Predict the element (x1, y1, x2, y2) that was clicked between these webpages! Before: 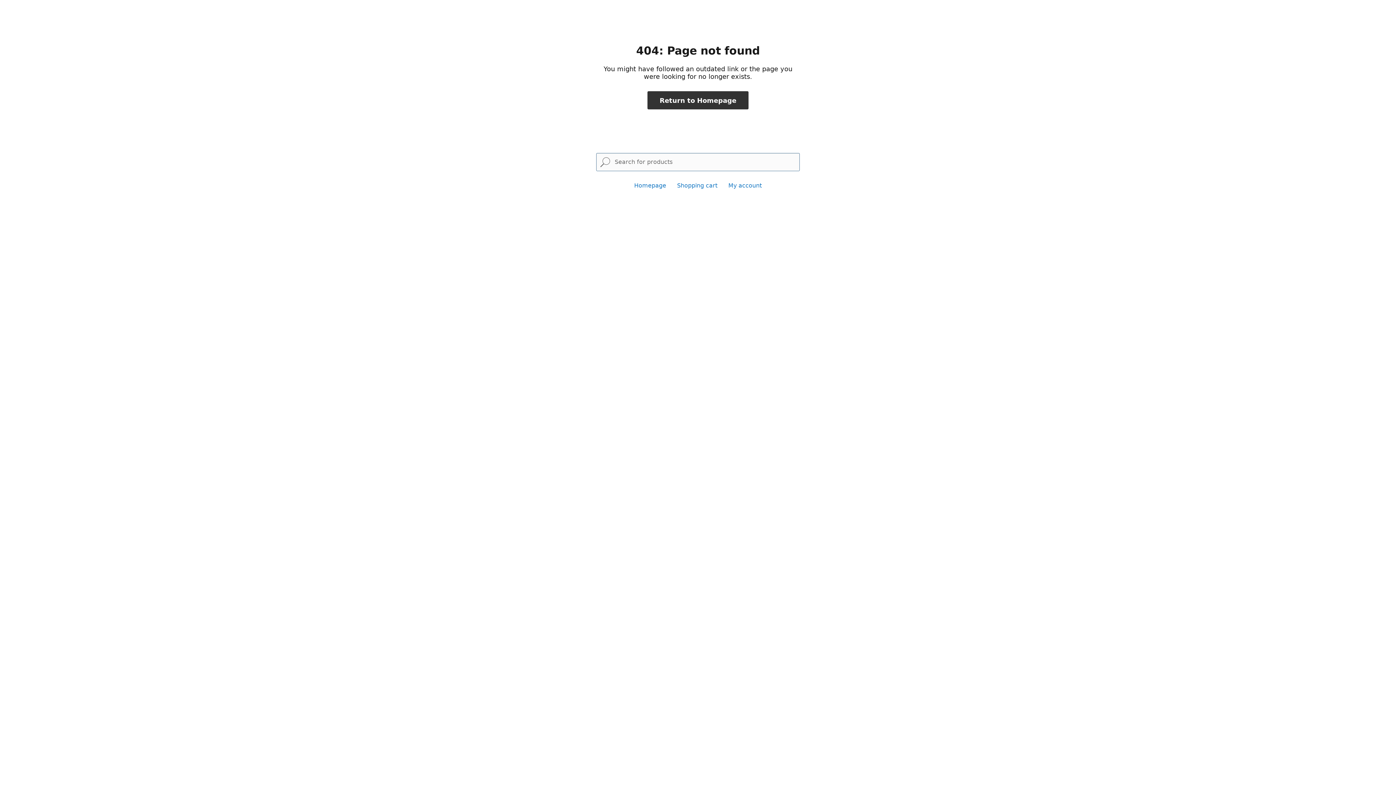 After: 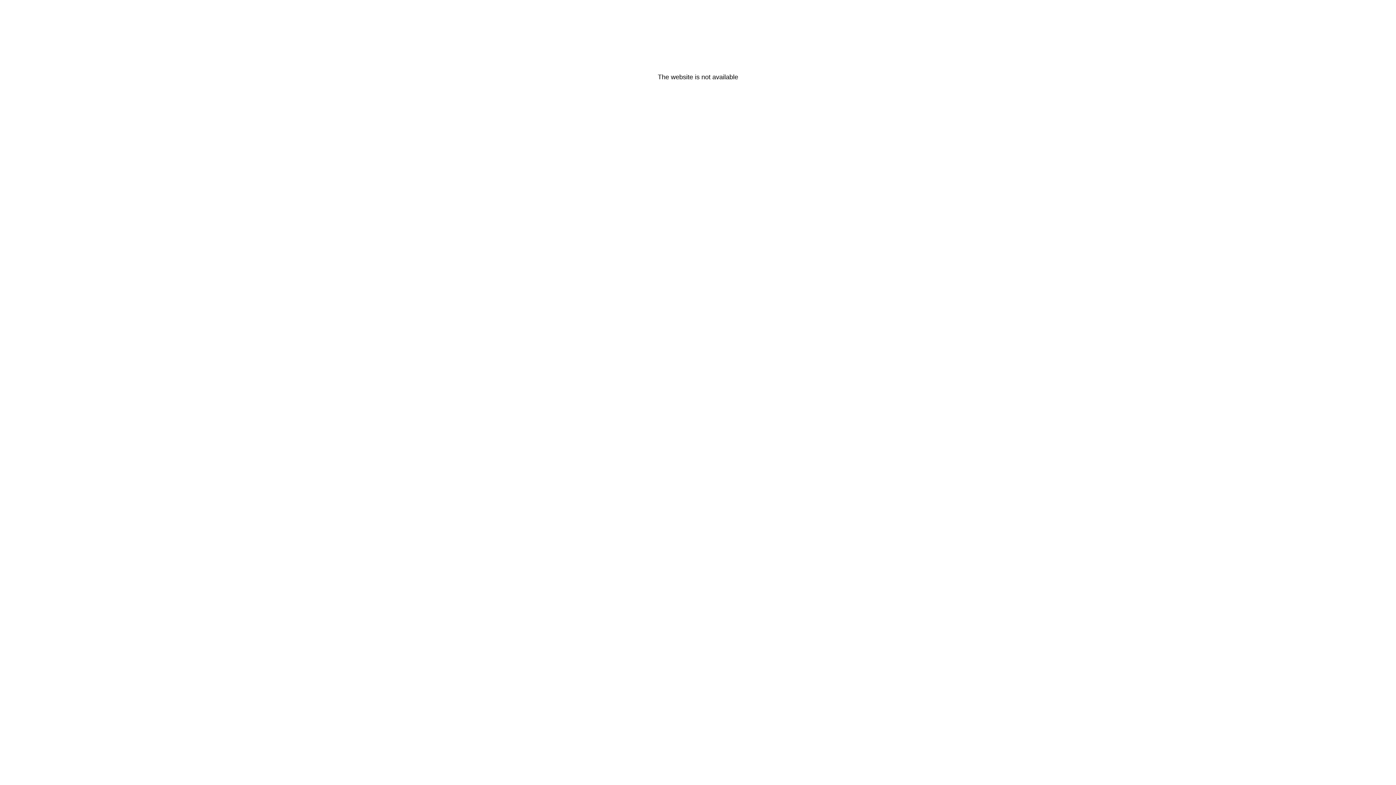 Action: bbox: (634, 182, 666, 189) label: Homepage